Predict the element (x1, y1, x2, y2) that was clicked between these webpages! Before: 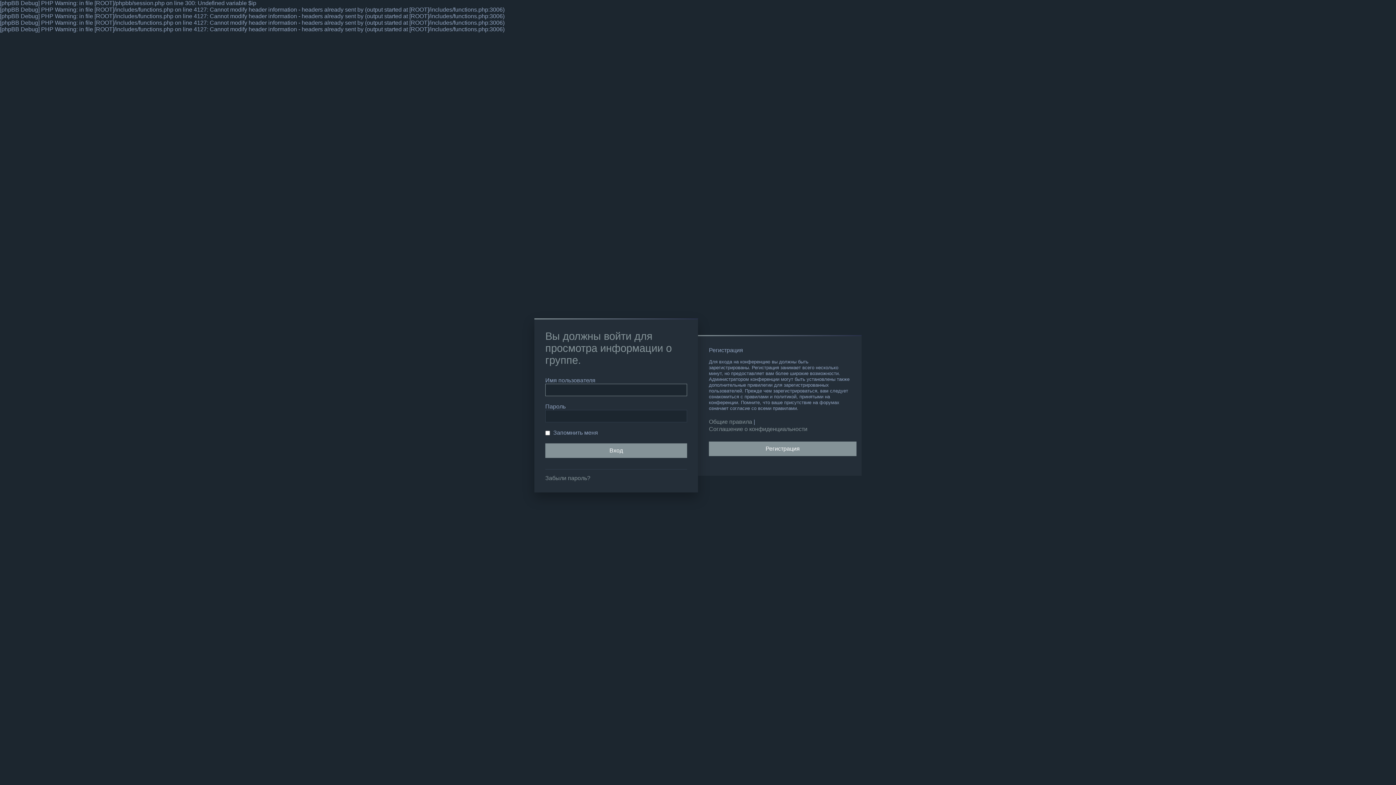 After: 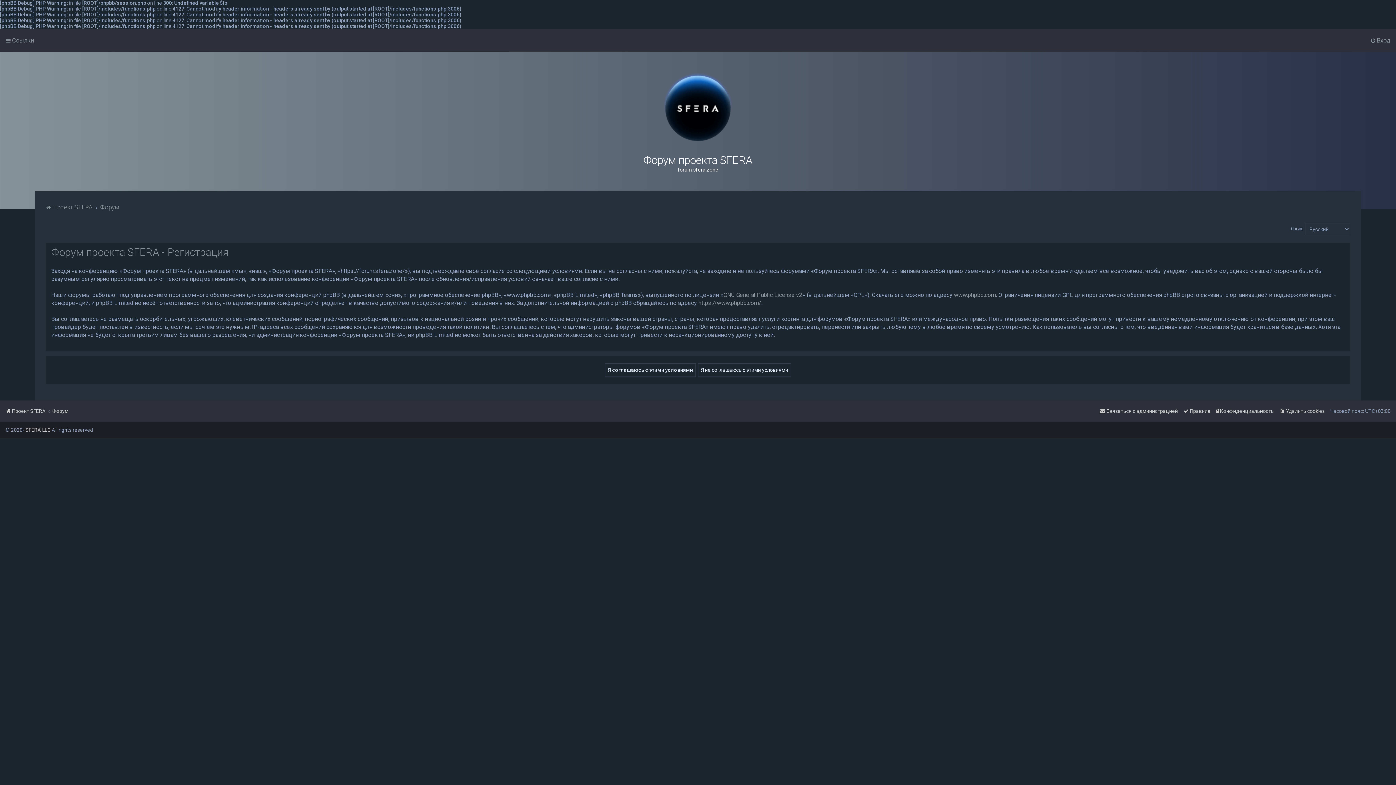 Action: bbox: (709, 441, 856, 456) label: Регистрация